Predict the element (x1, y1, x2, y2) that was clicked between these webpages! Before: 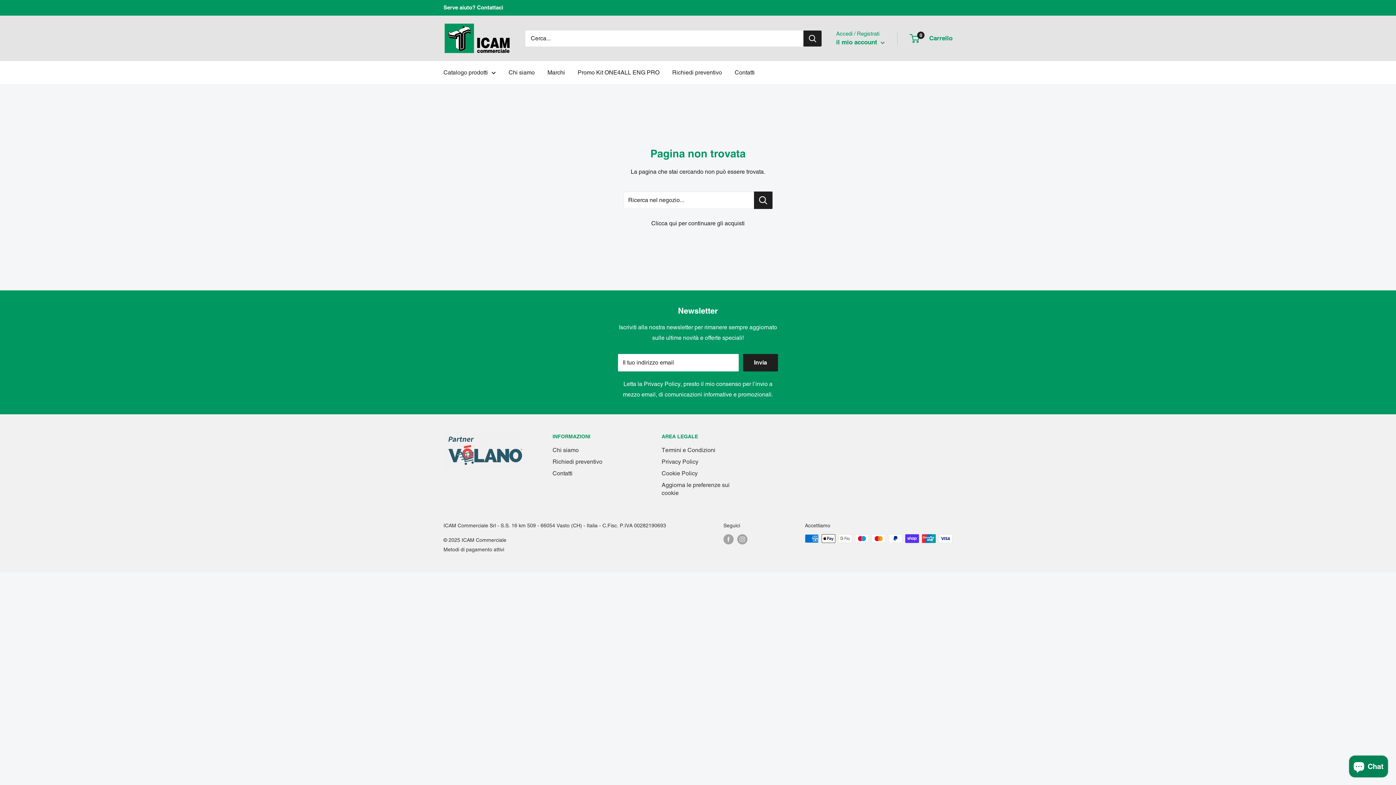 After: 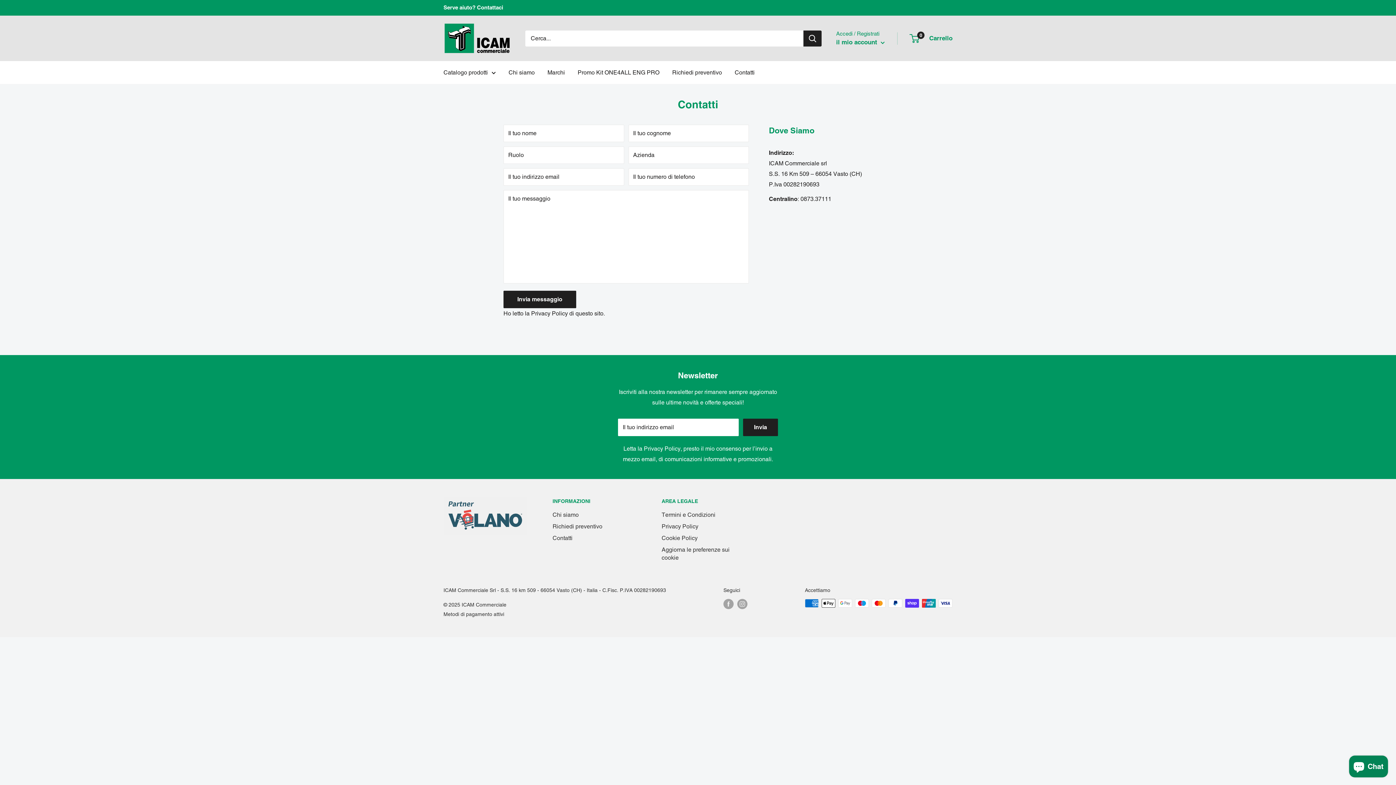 Action: label: Contatti bbox: (552, 467, 636, 479)